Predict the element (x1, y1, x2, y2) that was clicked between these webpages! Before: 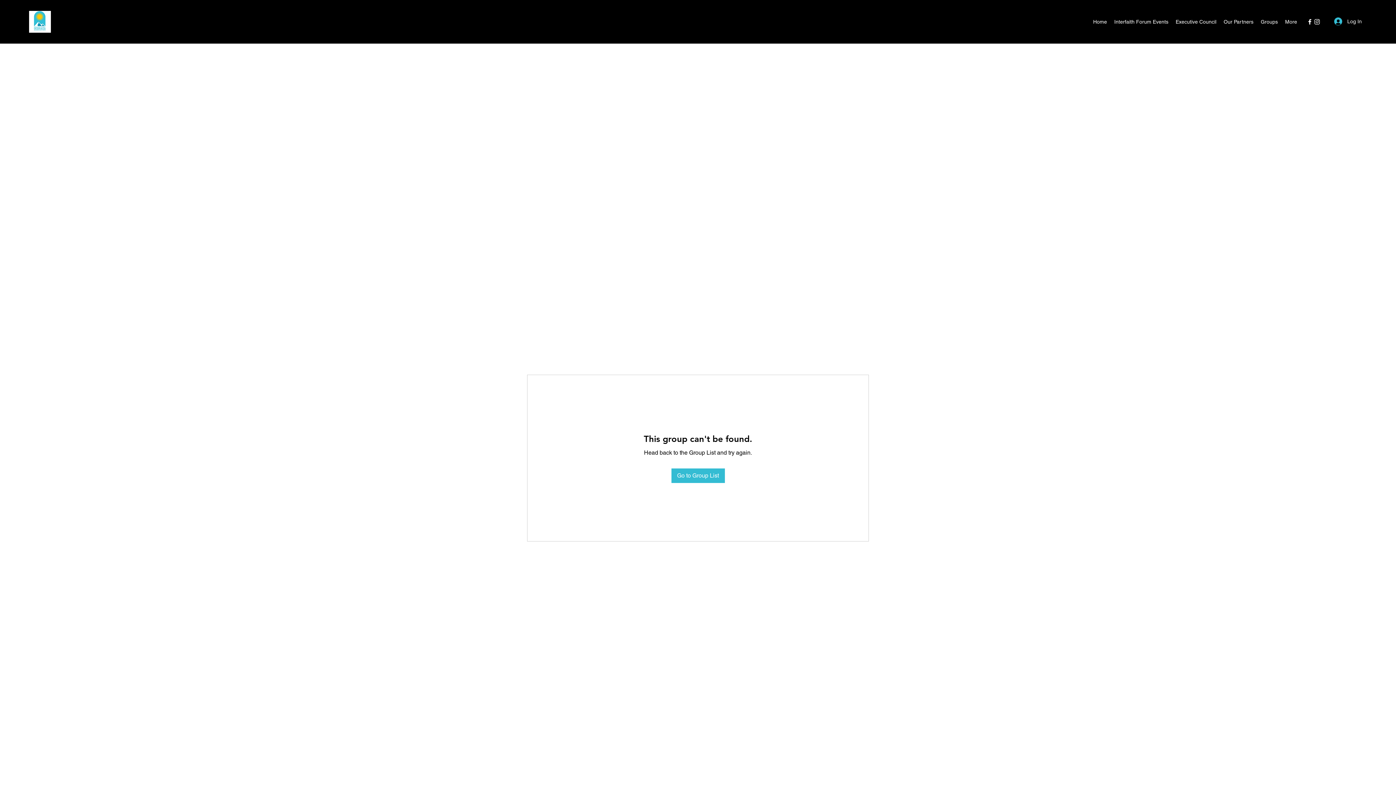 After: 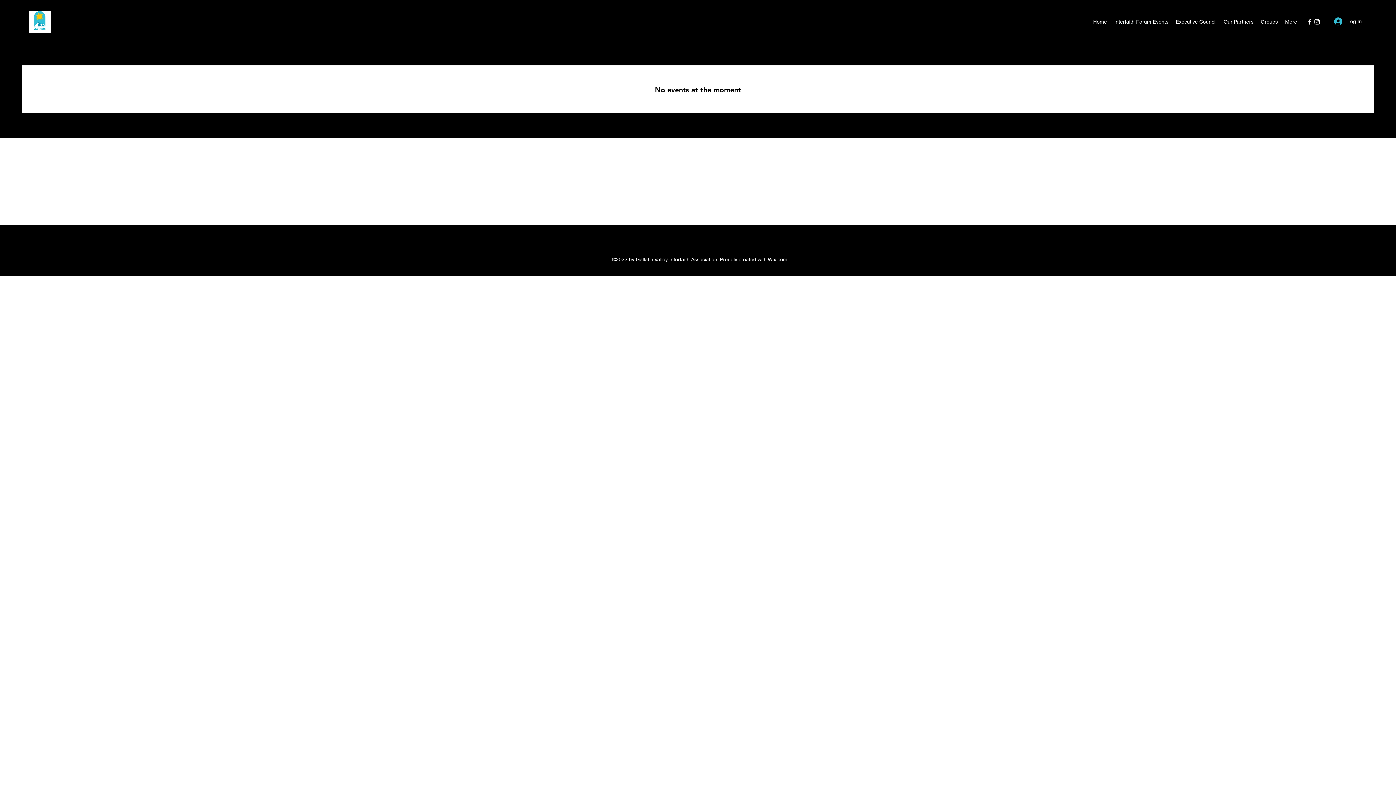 Action: label: Interfaith Forum Events bbox: (1110, 16, 1172, 27)